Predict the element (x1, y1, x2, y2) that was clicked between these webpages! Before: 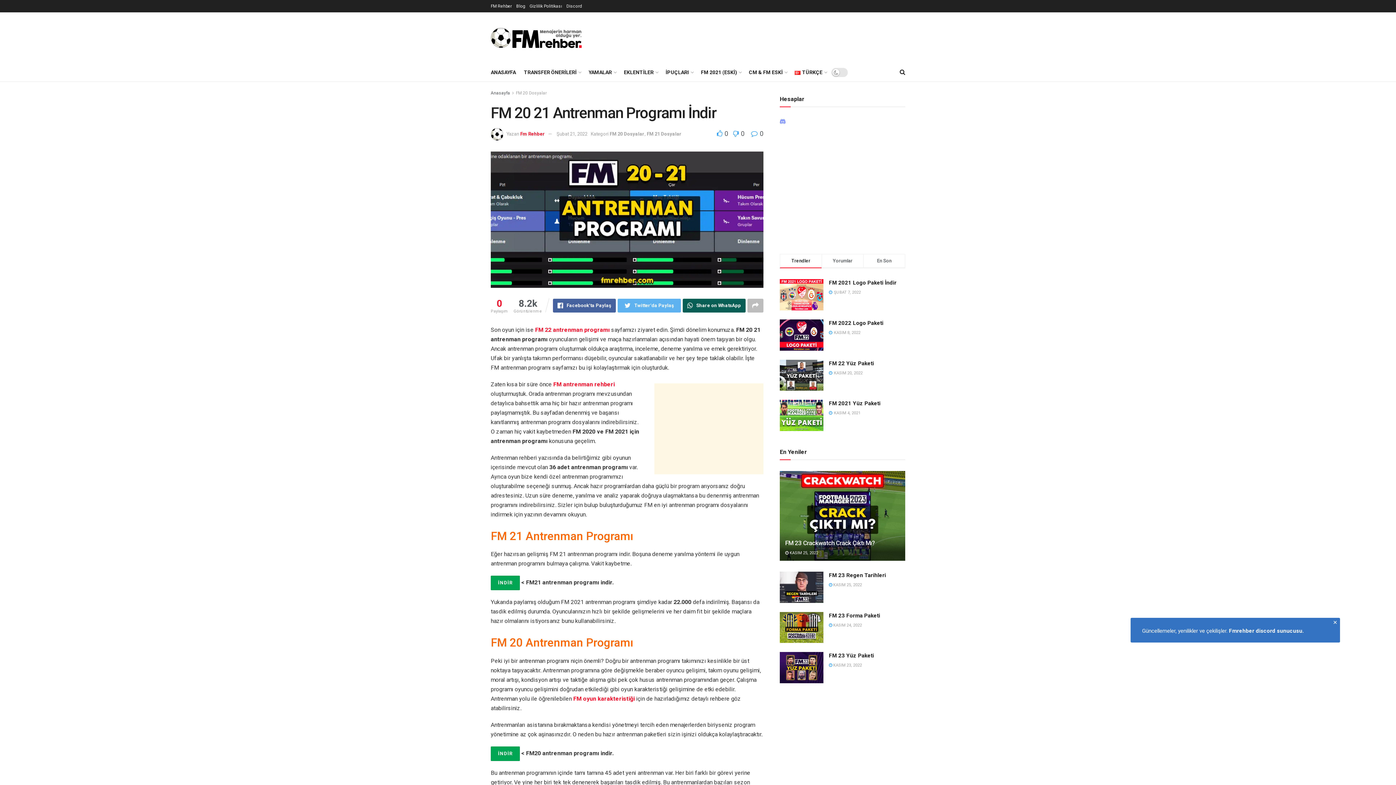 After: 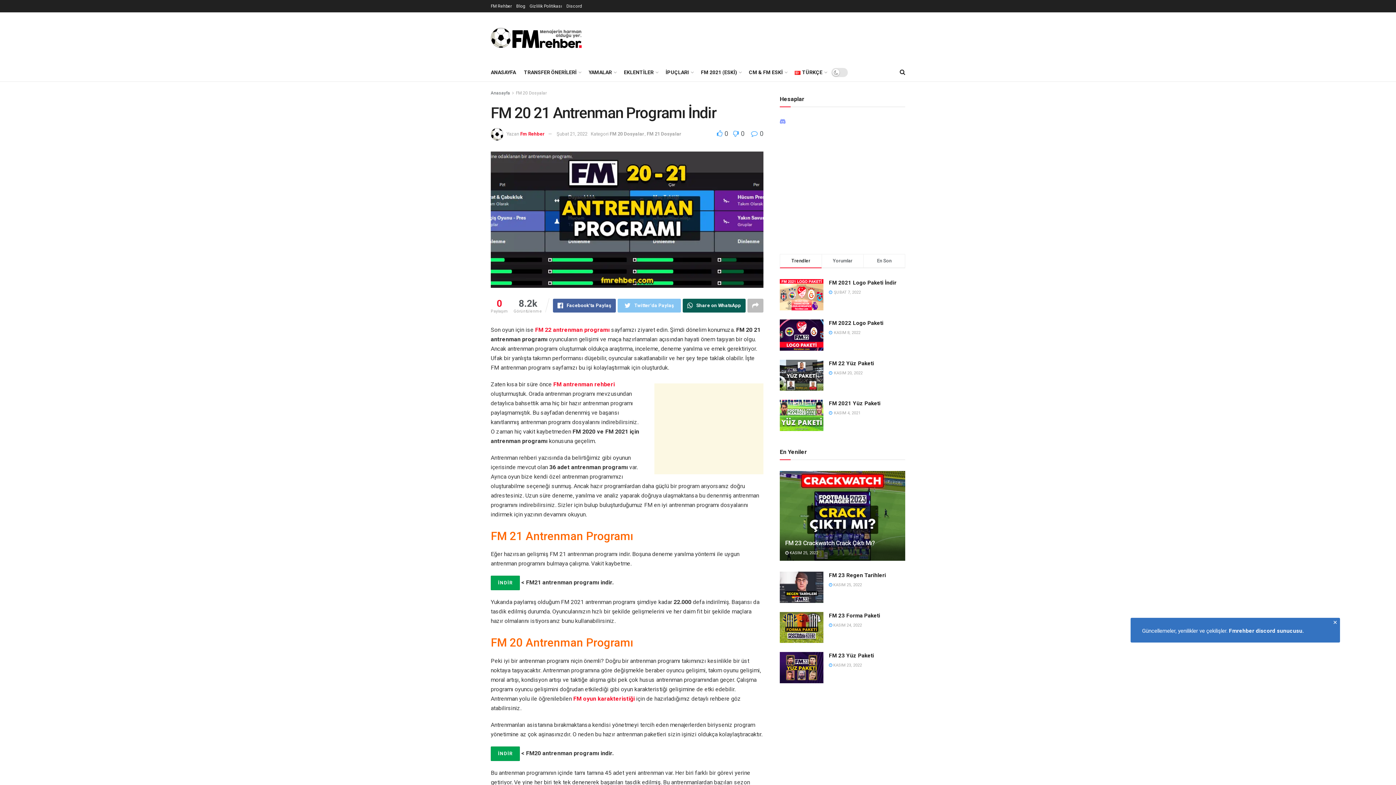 Action: label: Twitter'da Paylaş bbox: (617, 298, 680, 312)